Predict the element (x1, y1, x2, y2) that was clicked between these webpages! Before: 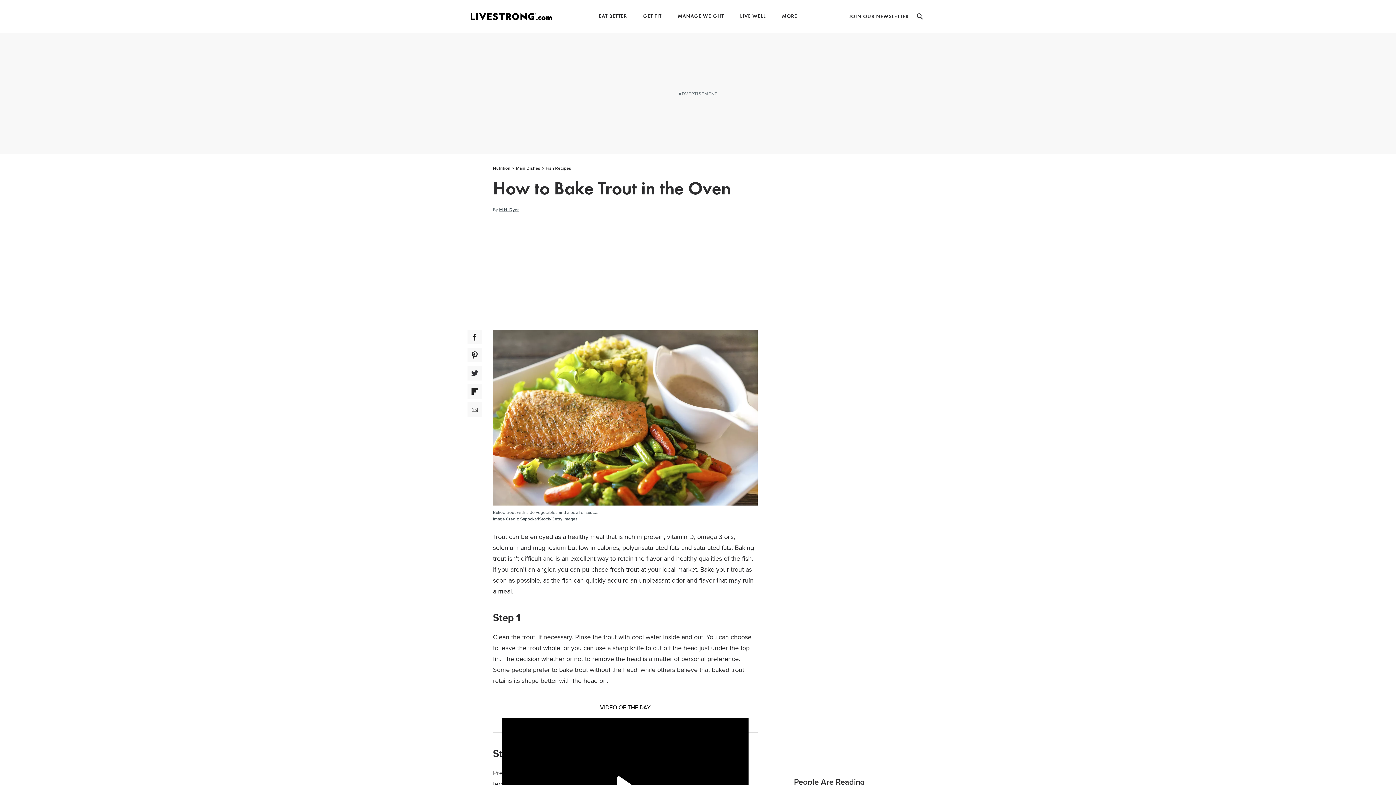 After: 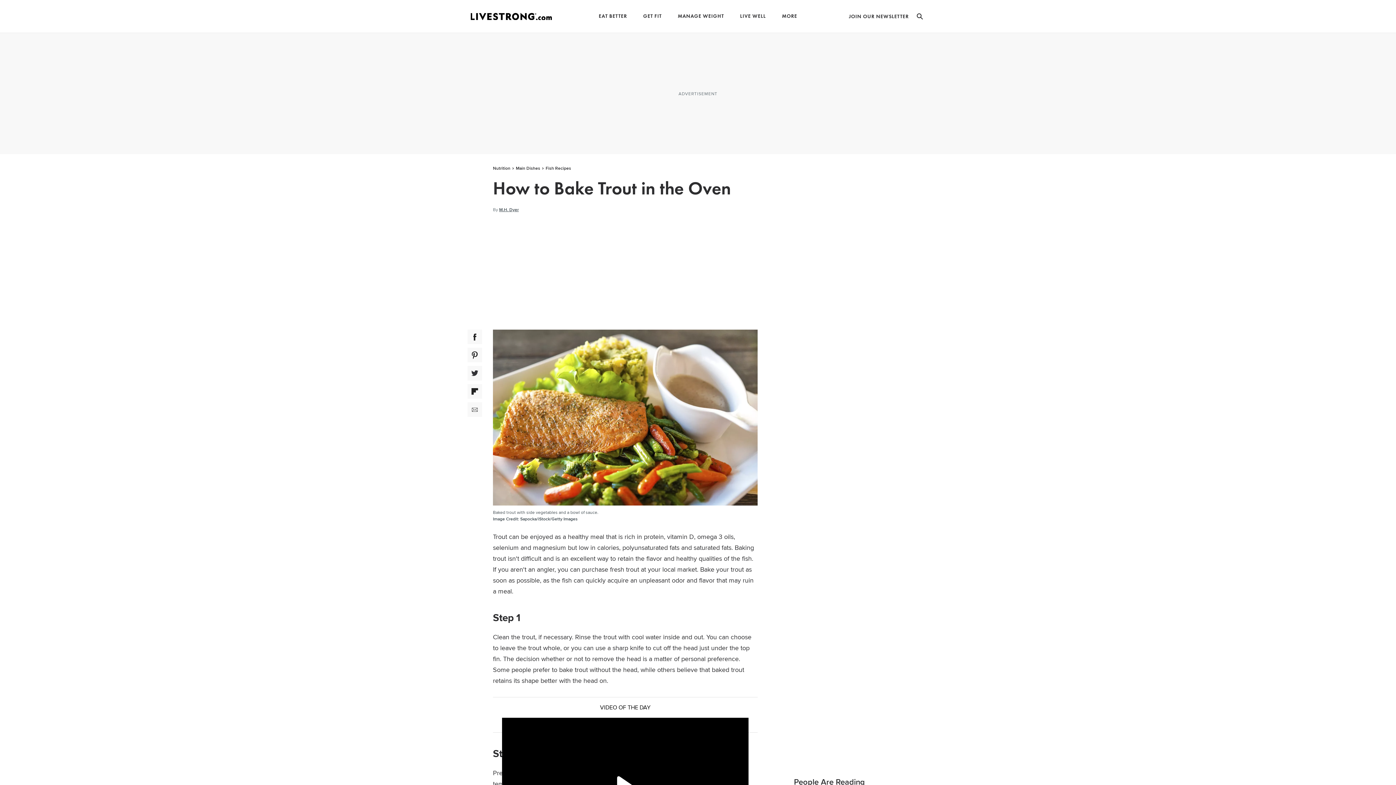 Action: label: Flipboard Social Share bbox: (467, 384, 482, 398)